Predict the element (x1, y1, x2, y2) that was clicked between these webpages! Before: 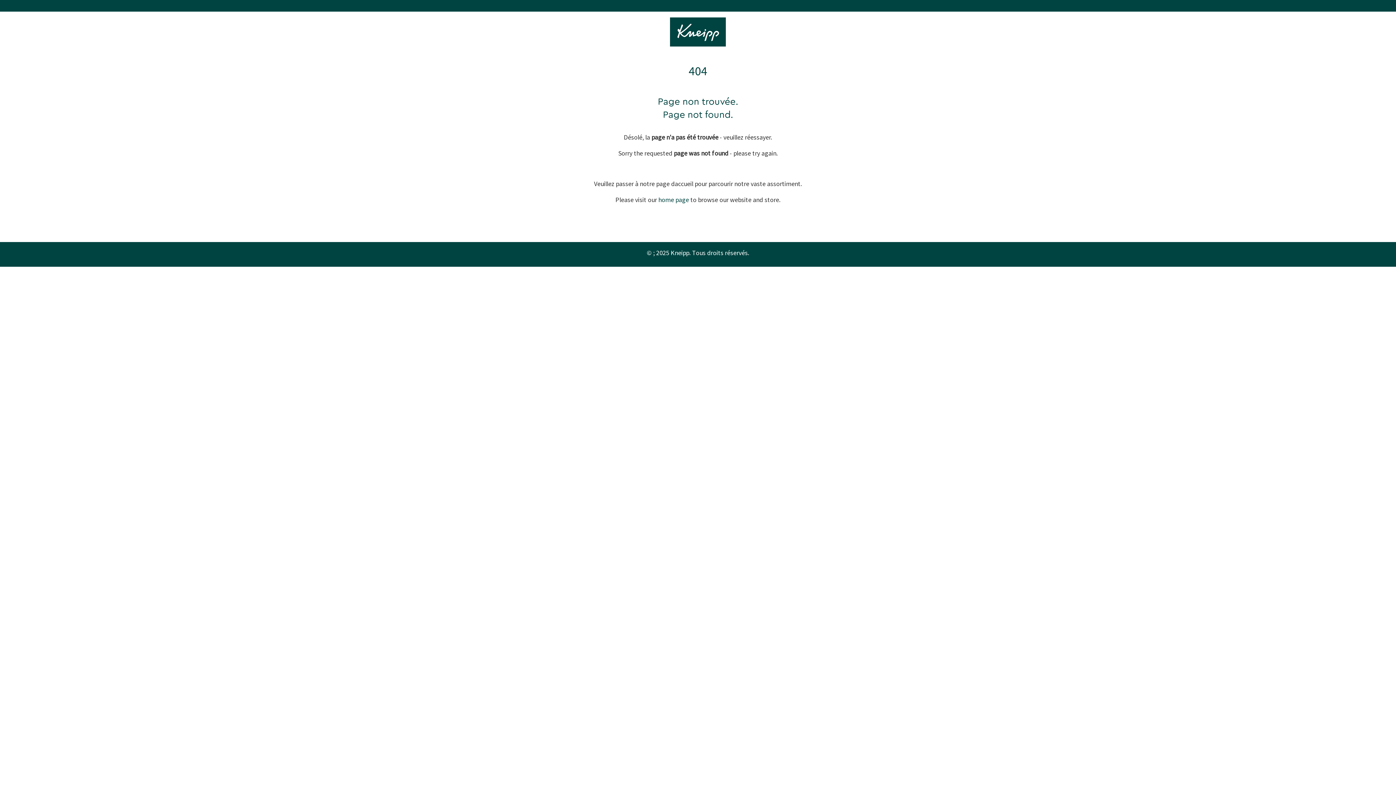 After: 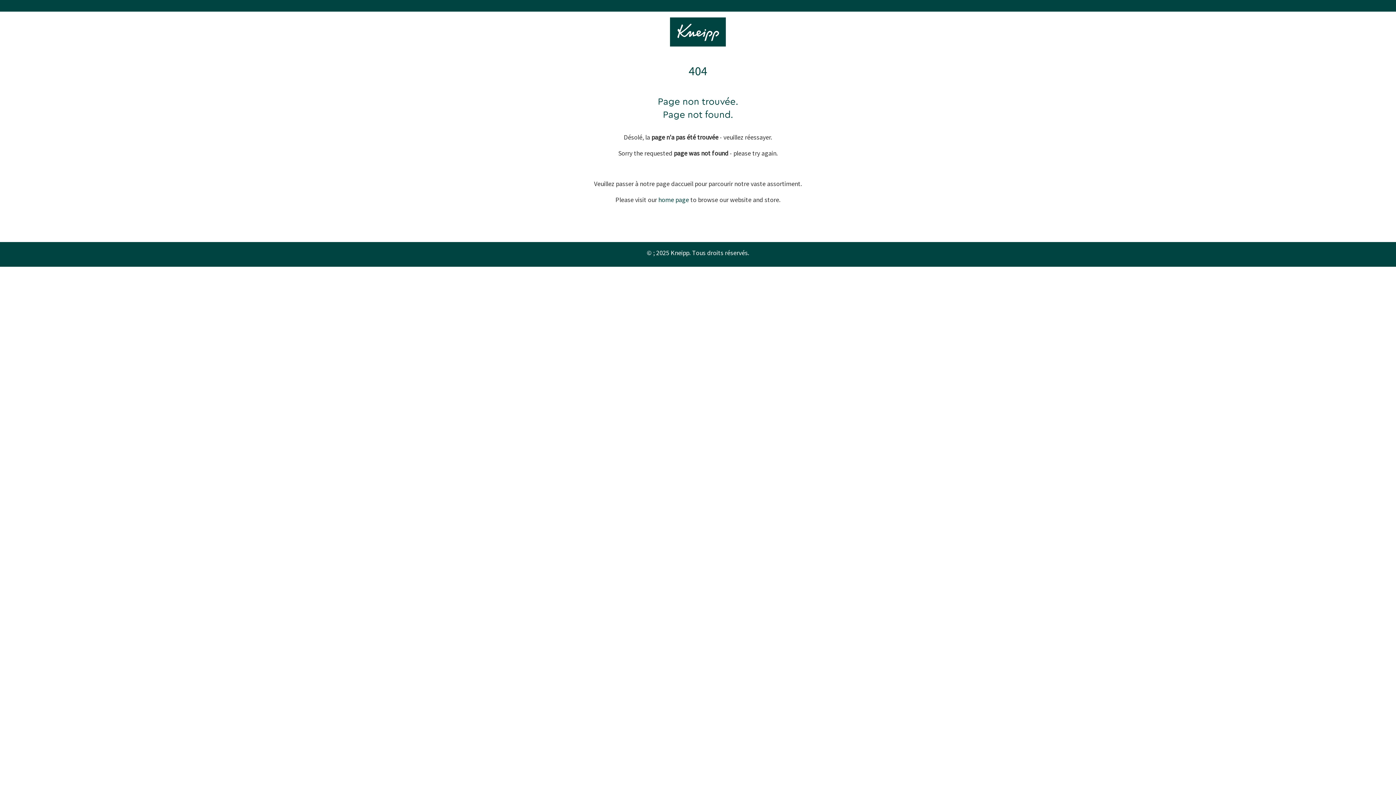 Action: label: page daccueil bbox: (656, 179, 693, 188)